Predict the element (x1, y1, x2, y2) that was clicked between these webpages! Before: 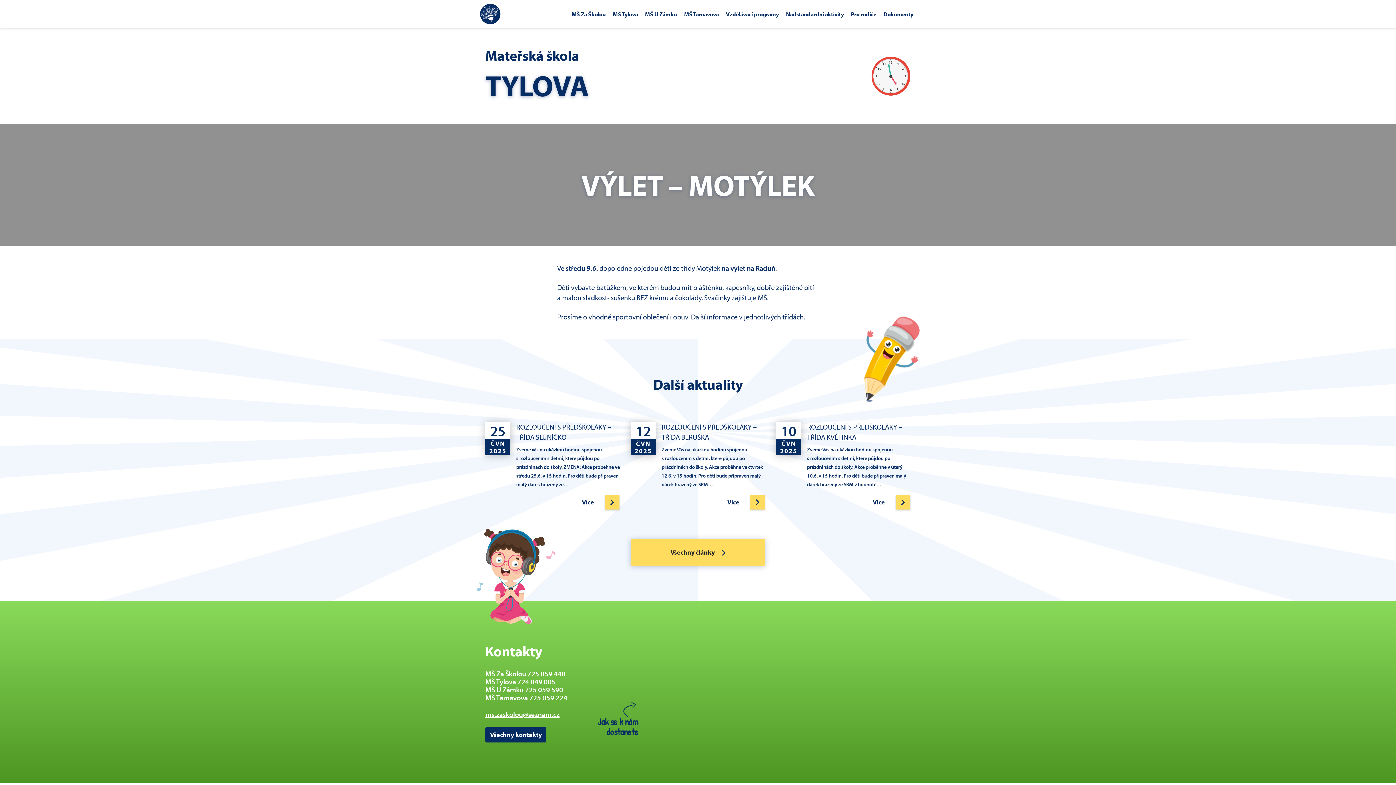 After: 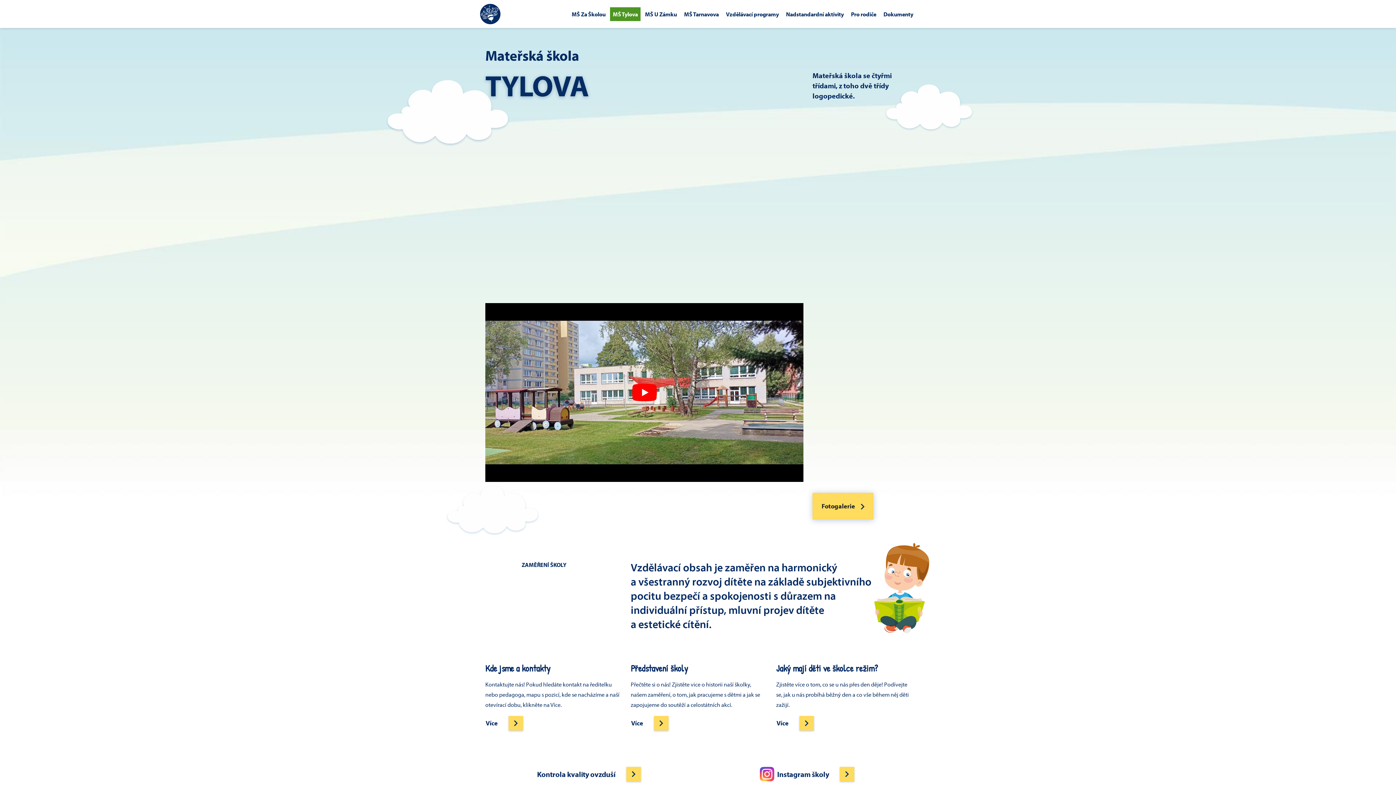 Action: bbox: (610, 7, 640, 20) label: MŠ Tylova